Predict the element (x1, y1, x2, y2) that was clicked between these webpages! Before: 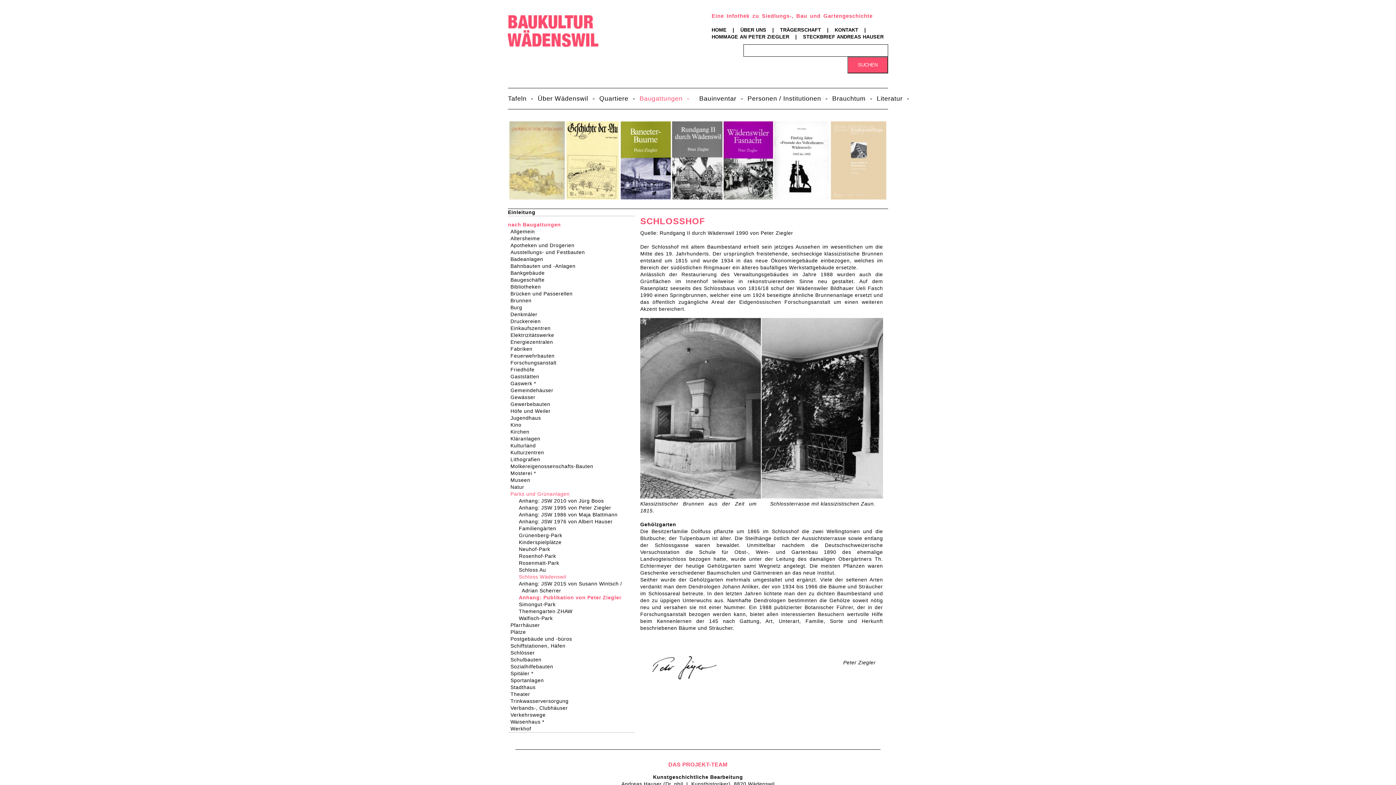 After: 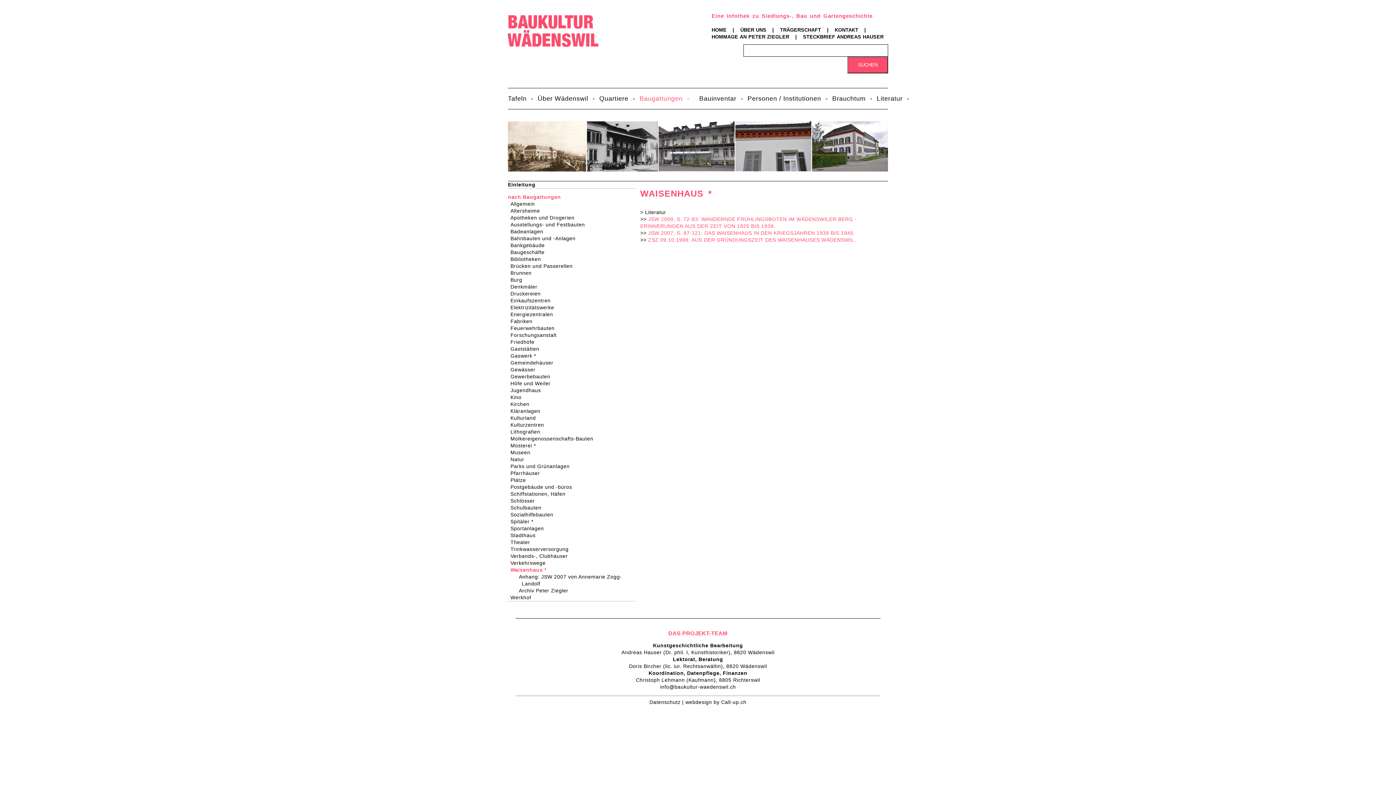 Action: label: Waisenhaus * bbox: (515, 719, 635, 725)